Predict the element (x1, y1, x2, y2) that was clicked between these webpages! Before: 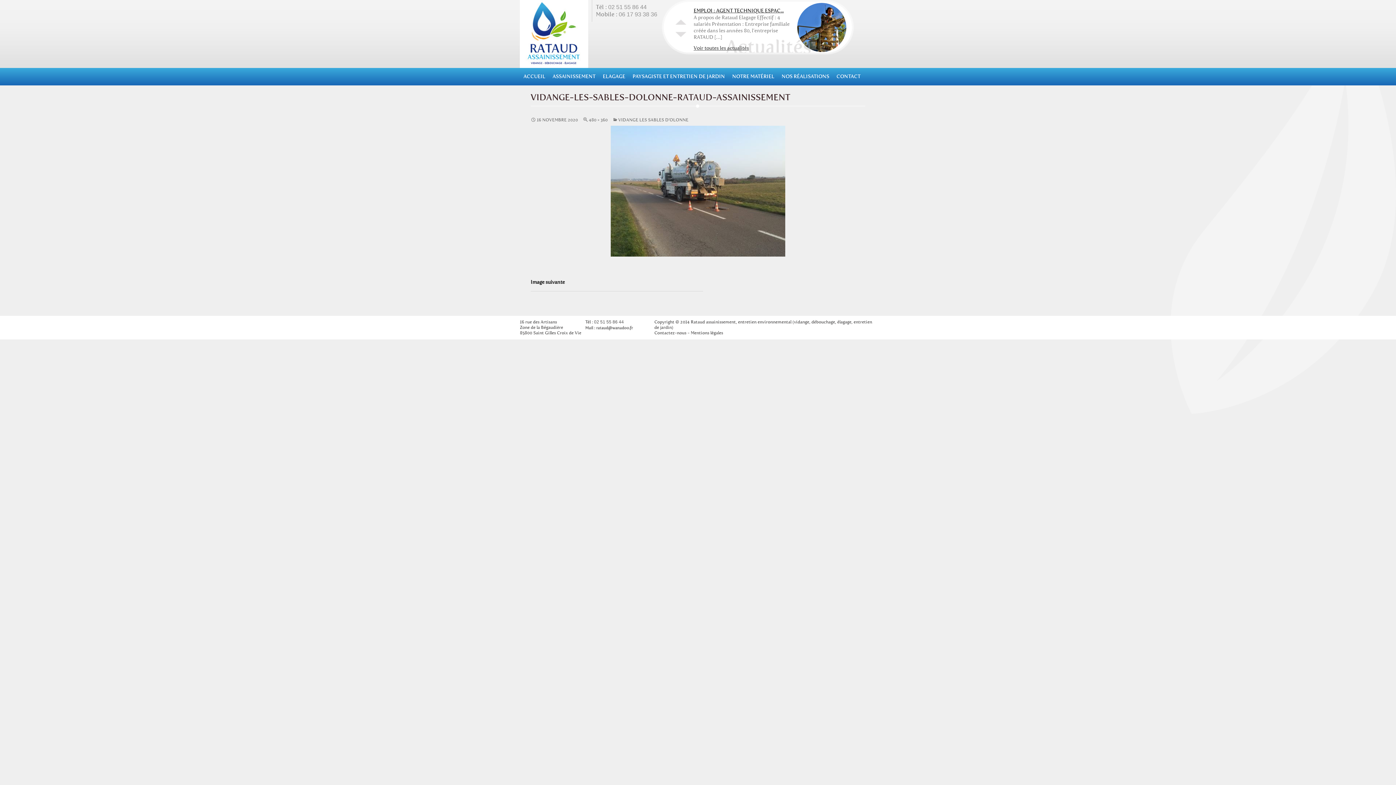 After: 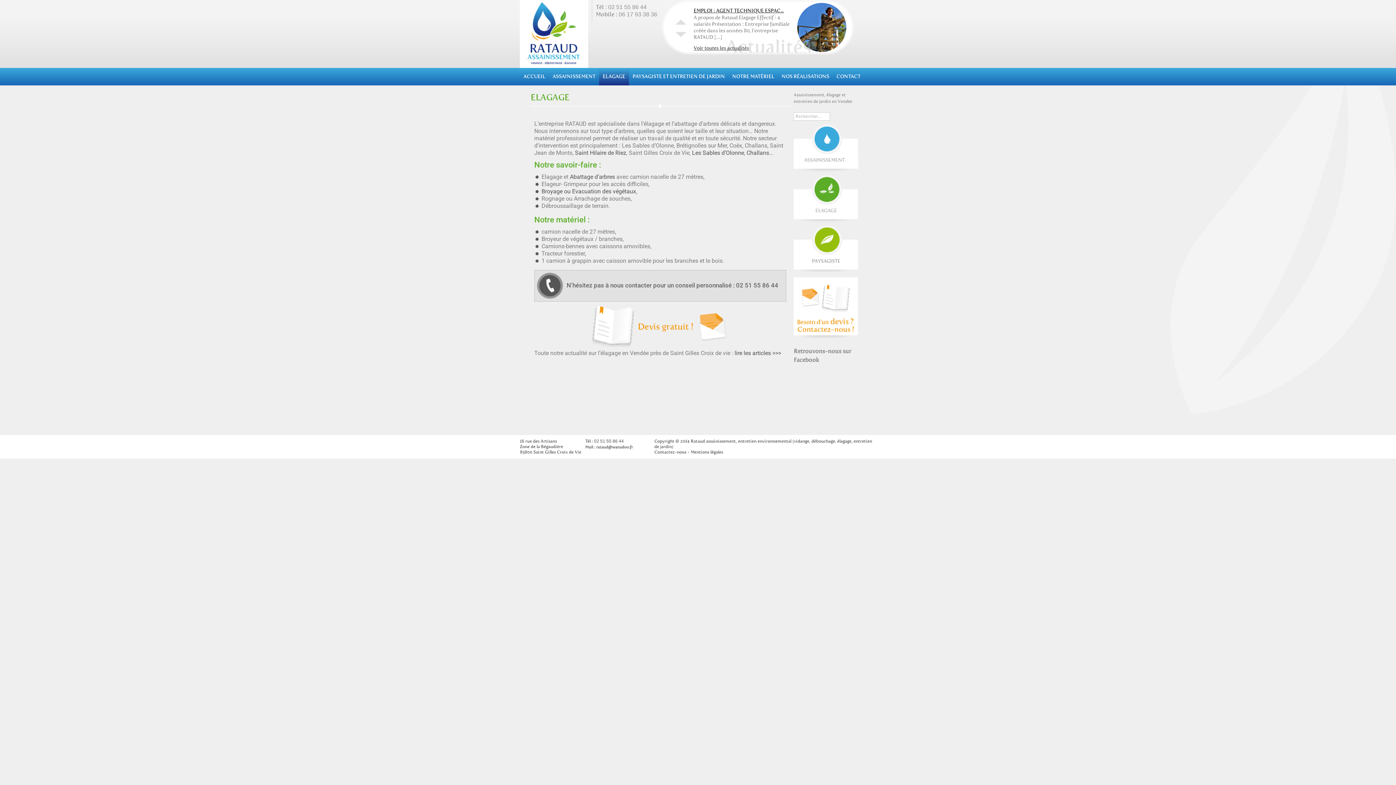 Action: label: ELAGAGE bbox: (599, 68, 629, 85)